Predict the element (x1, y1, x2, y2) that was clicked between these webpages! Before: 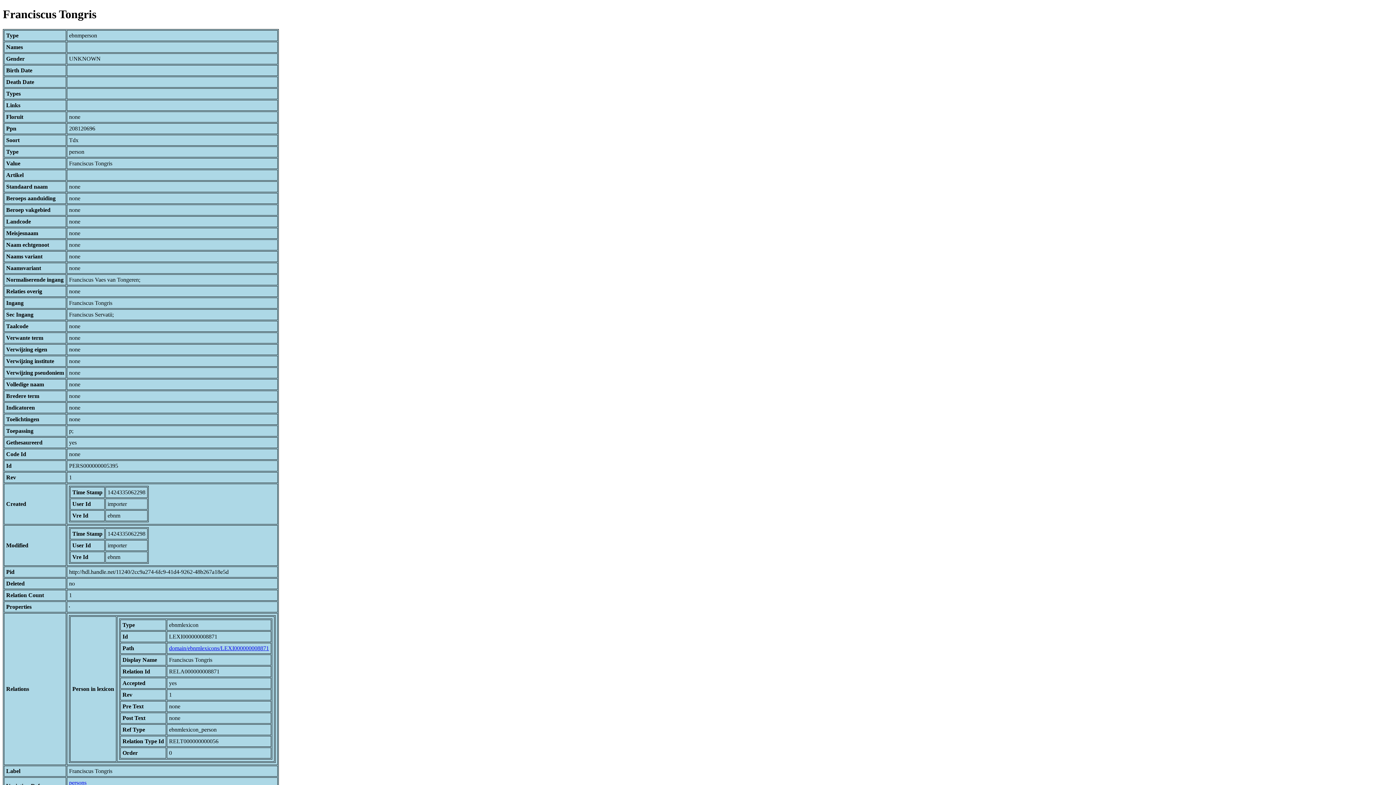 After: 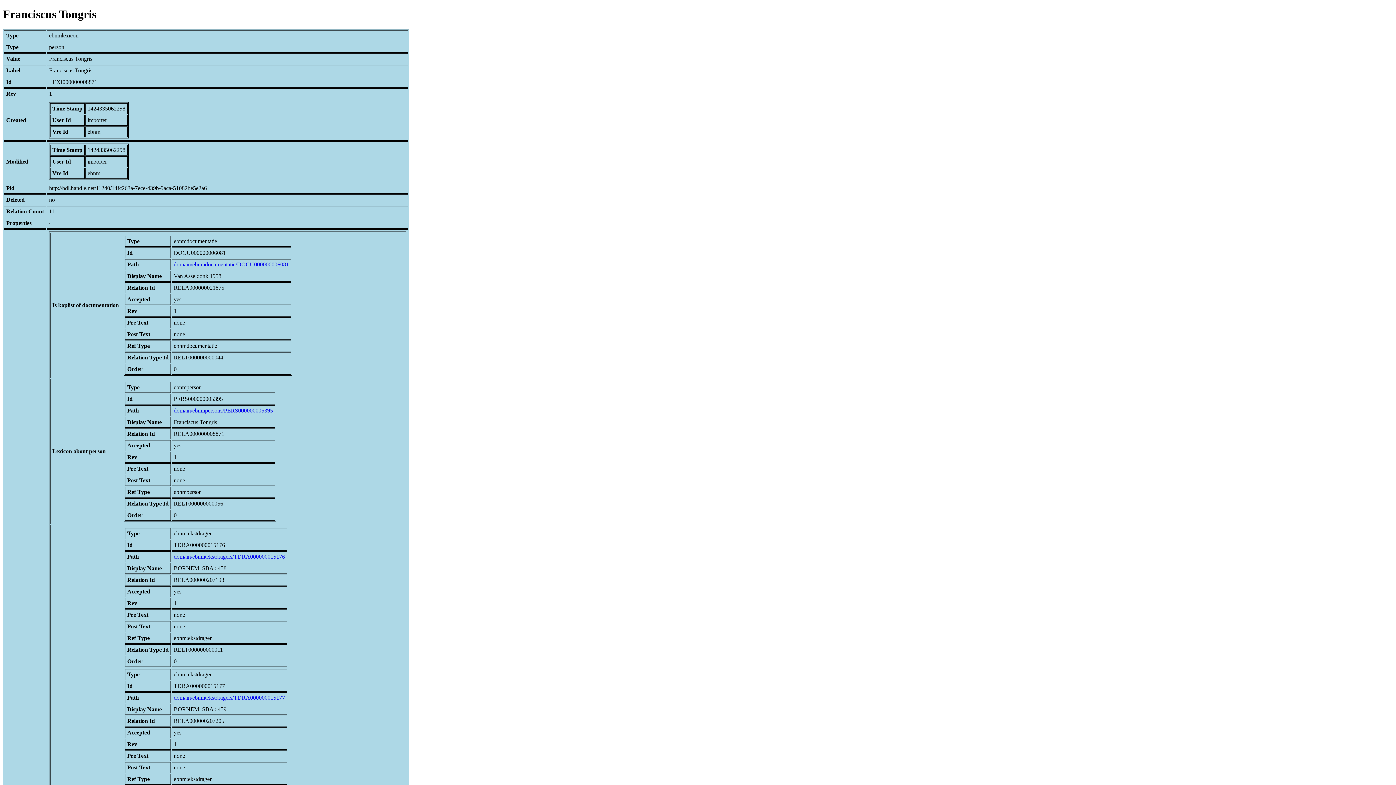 Action: label: domain/ebnmlexicons/LEXI000000008871 bbox: (169, 645, 269, 651)